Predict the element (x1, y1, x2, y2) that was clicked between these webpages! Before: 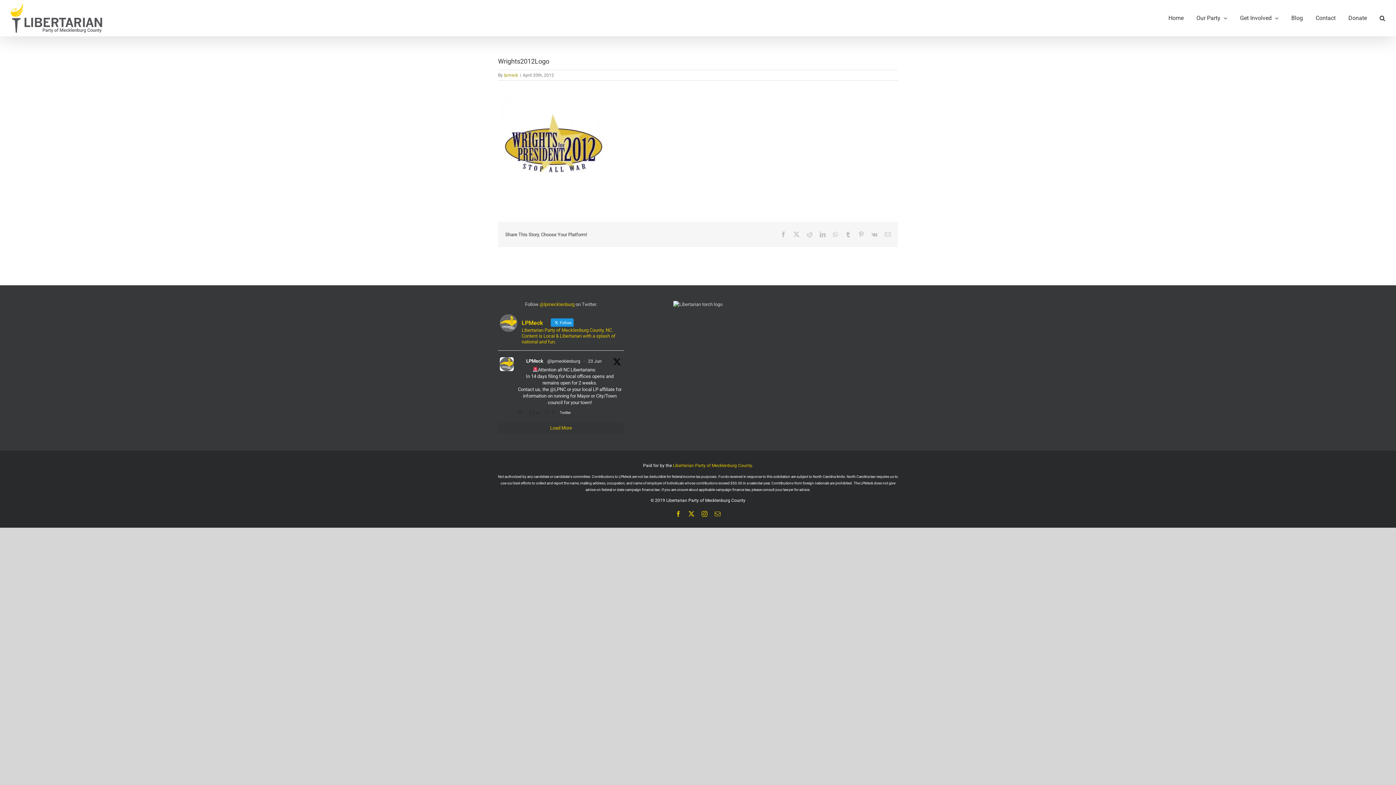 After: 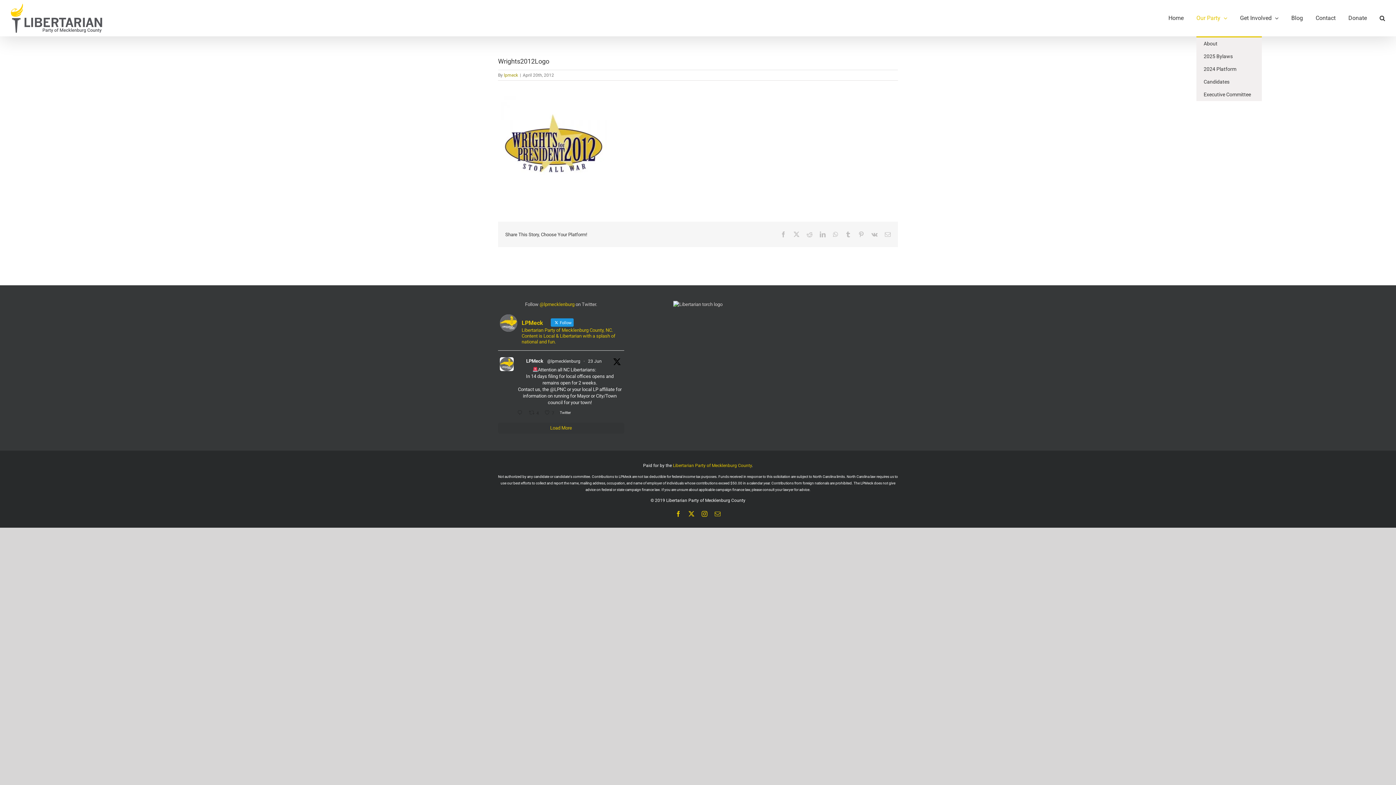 Action: label: Our Party bbox: (1196, 0, 1227, 36)